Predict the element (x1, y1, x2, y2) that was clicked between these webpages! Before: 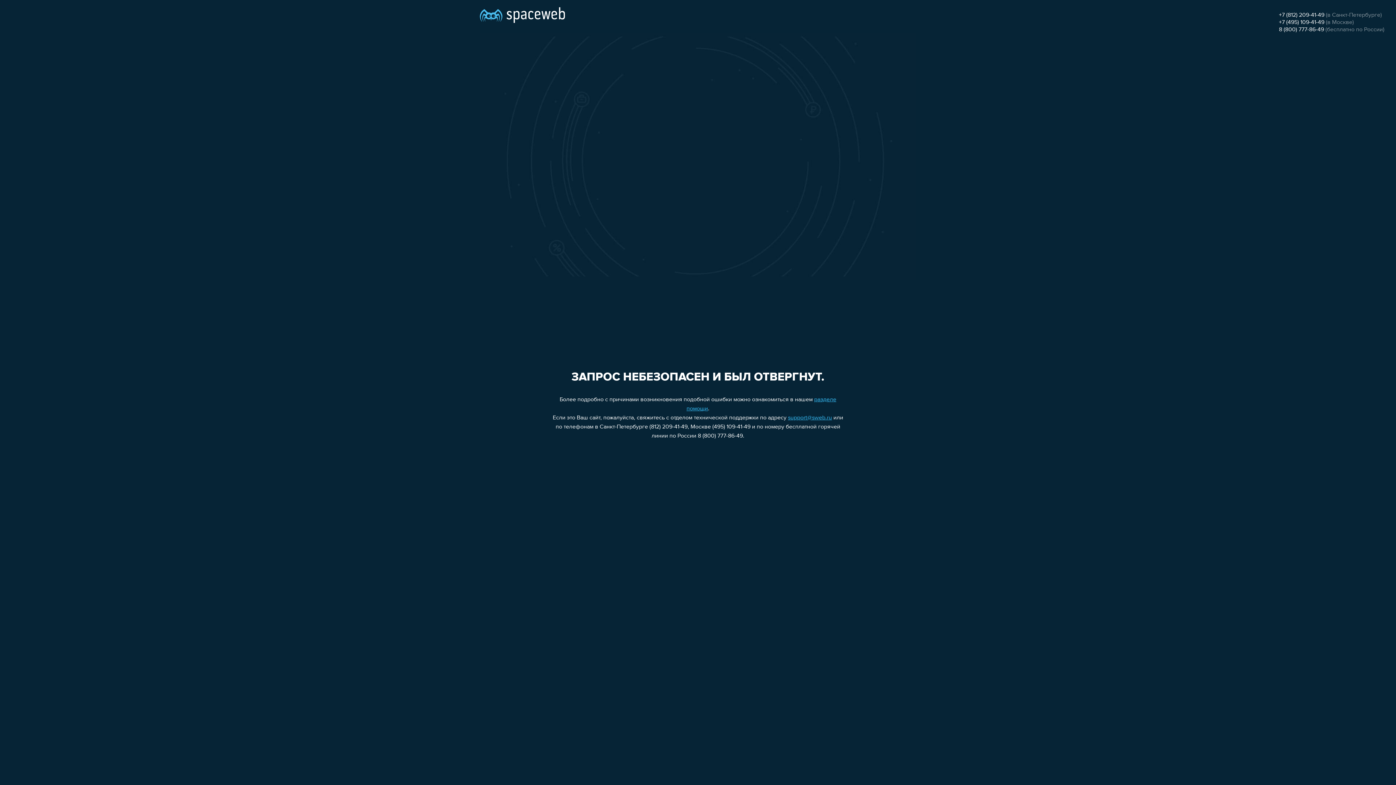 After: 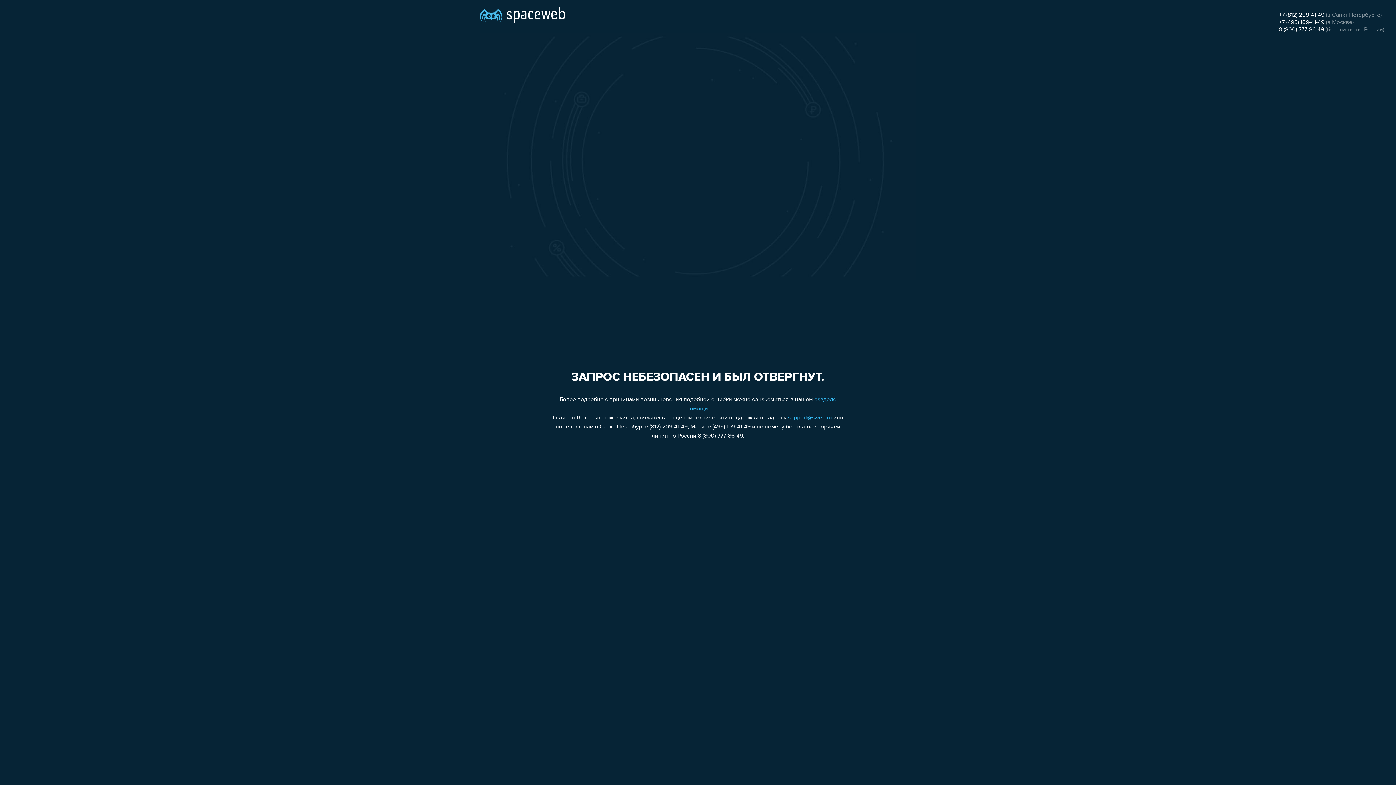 Action: label: +7 (495) 109-41-49 bbox: (1279, 19, 1324, 25)